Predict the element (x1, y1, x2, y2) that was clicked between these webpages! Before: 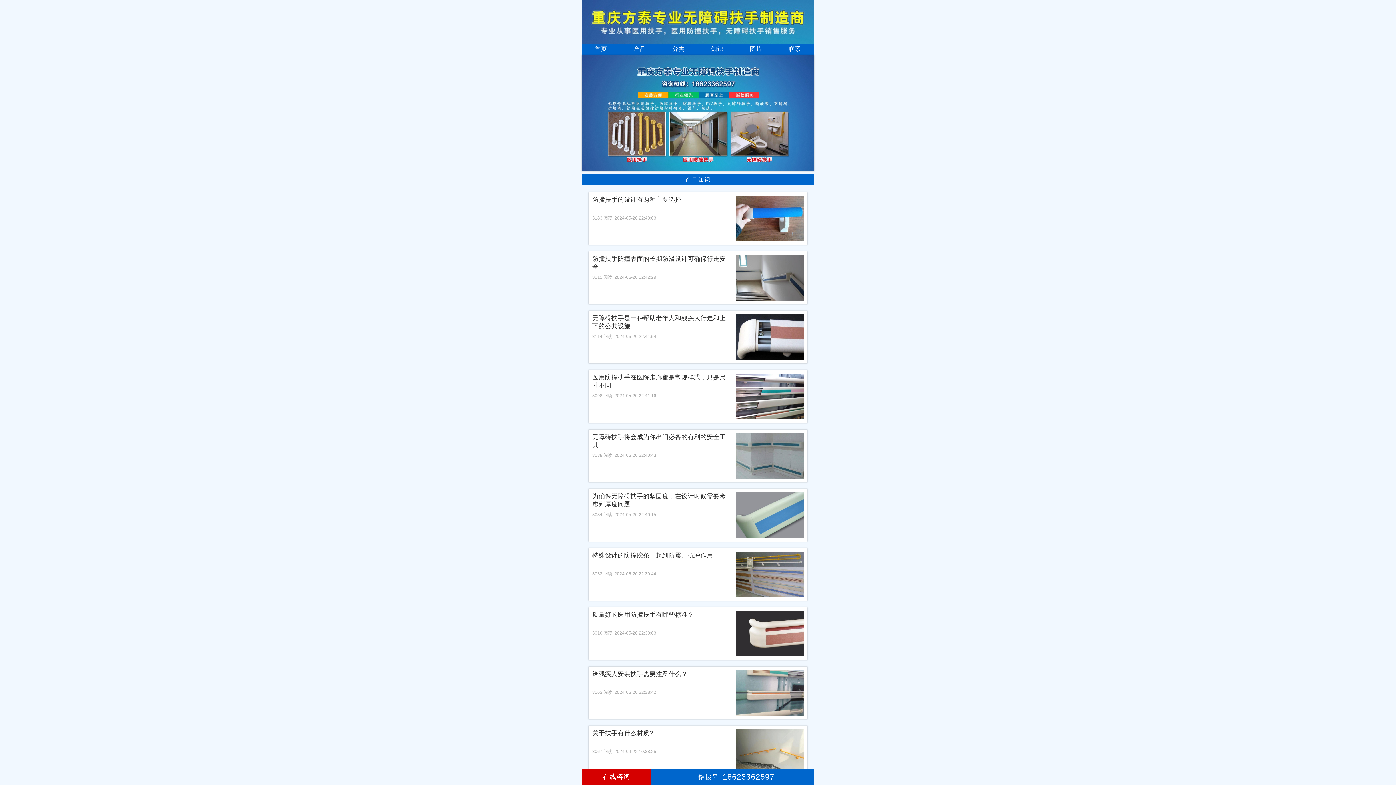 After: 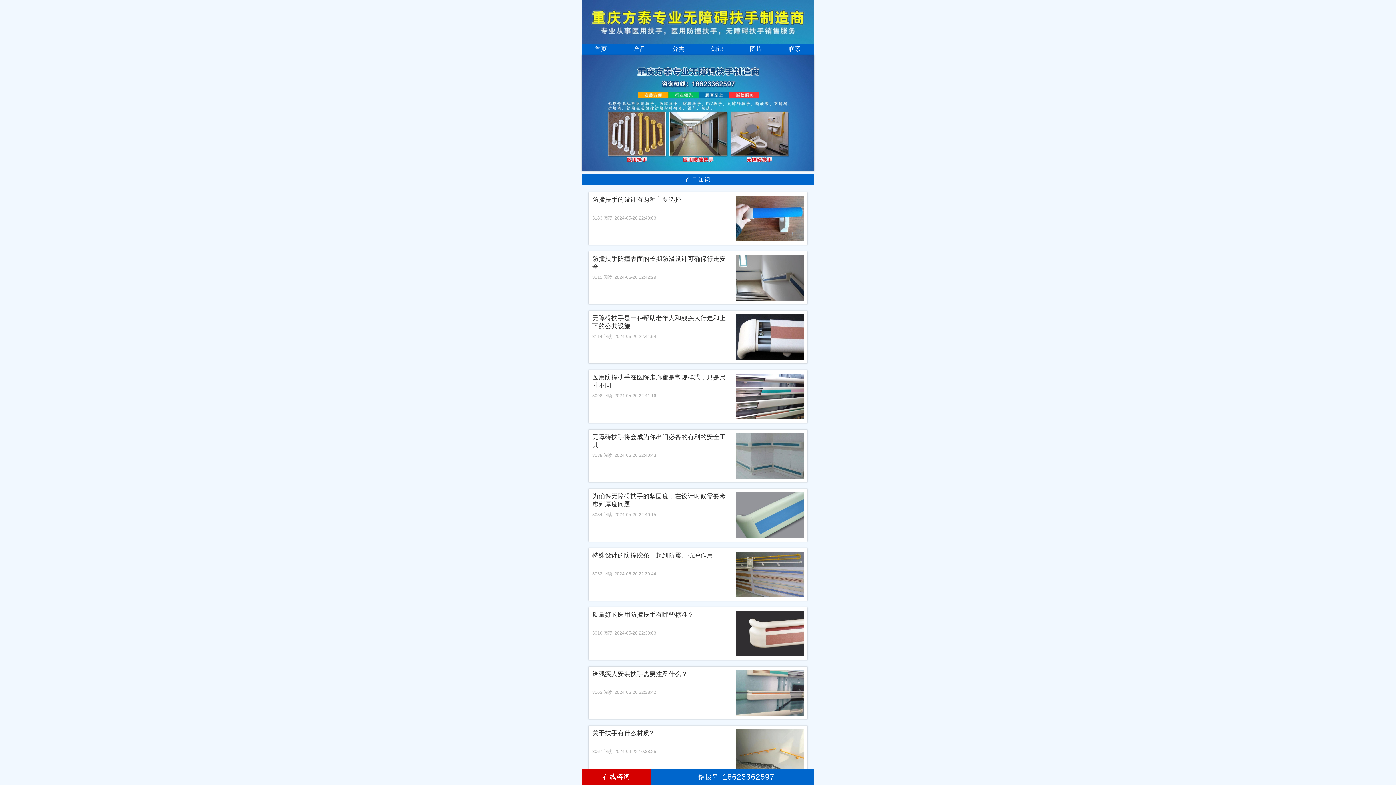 Action: bbox: (581, 18, 814, 24)